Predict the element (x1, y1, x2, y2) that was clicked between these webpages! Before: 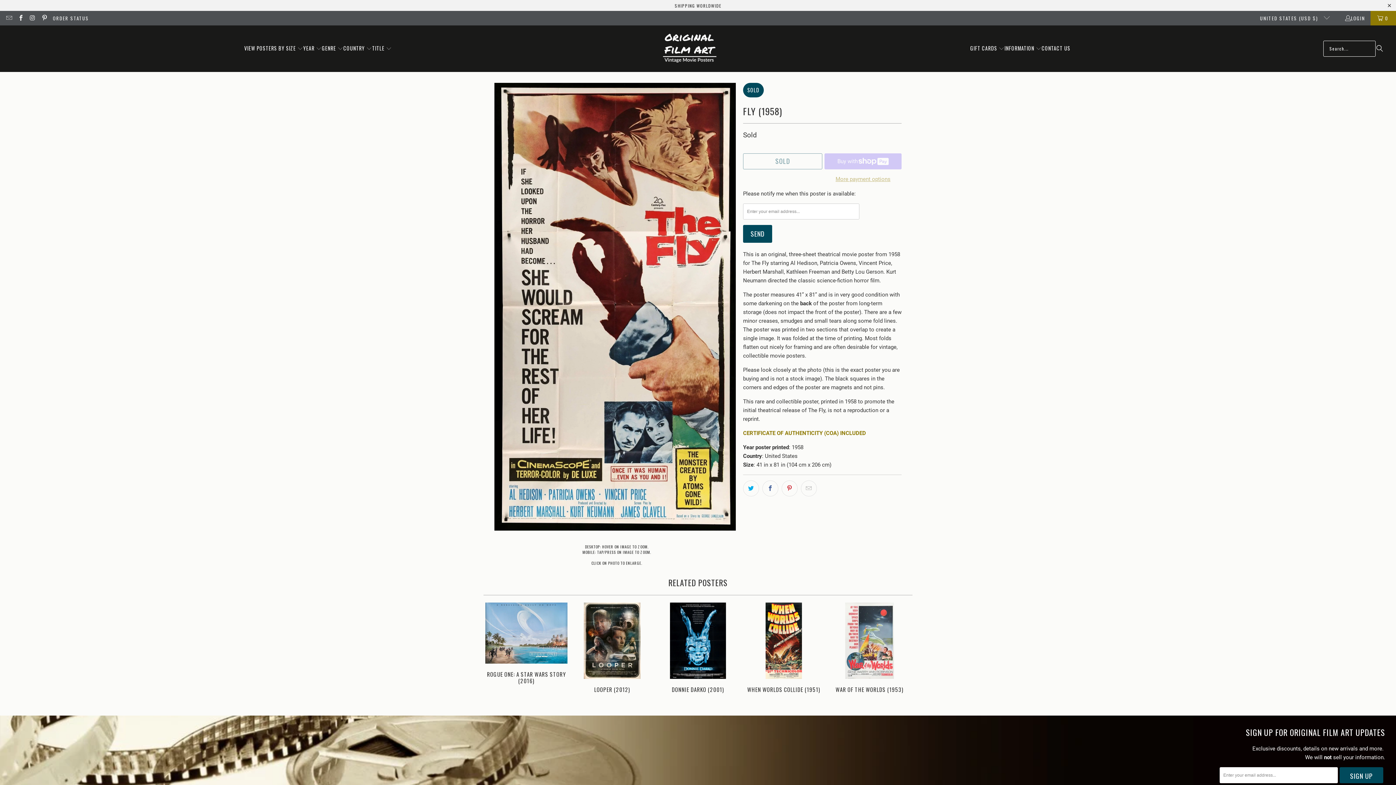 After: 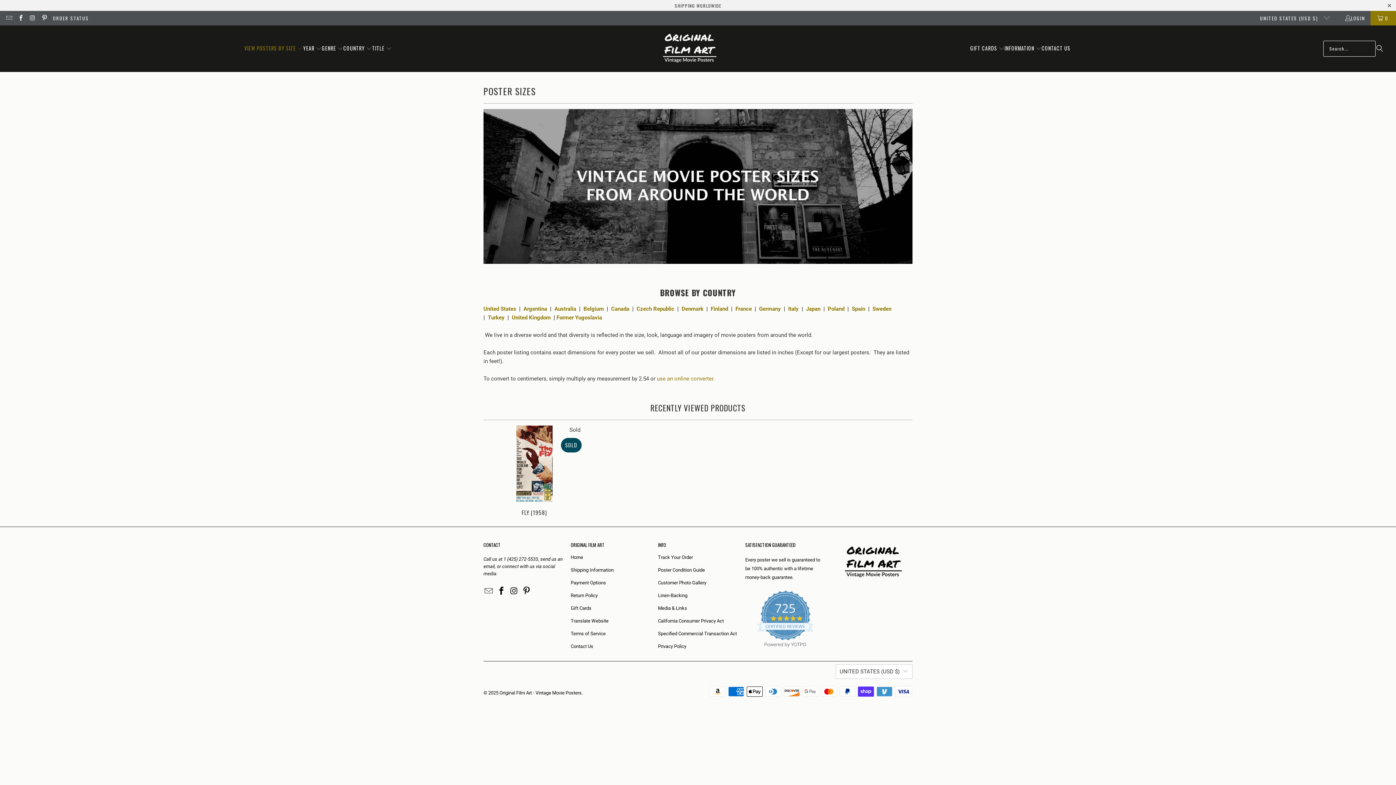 Action: bbox: (244, 39, 303, 57) label: VIEW POSTERS BY SIZE 